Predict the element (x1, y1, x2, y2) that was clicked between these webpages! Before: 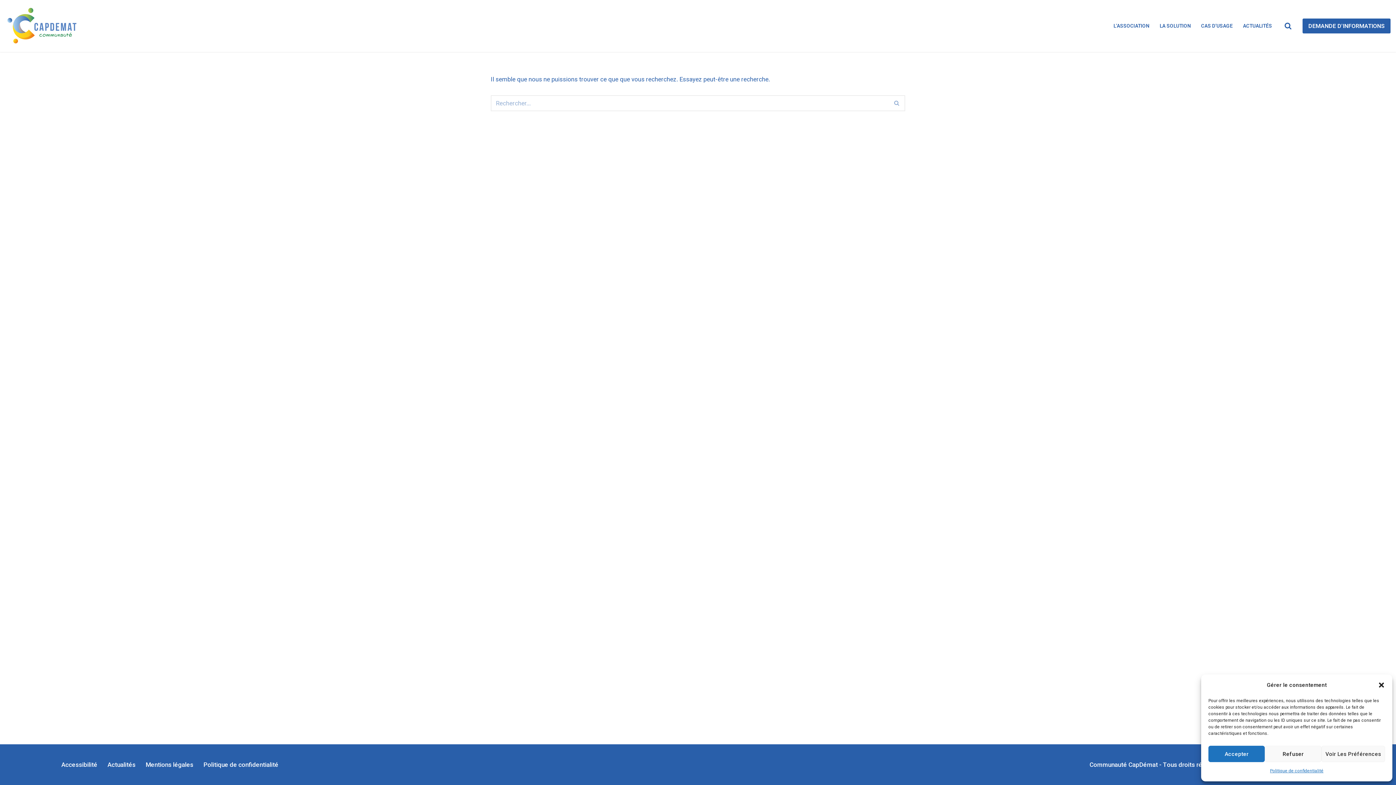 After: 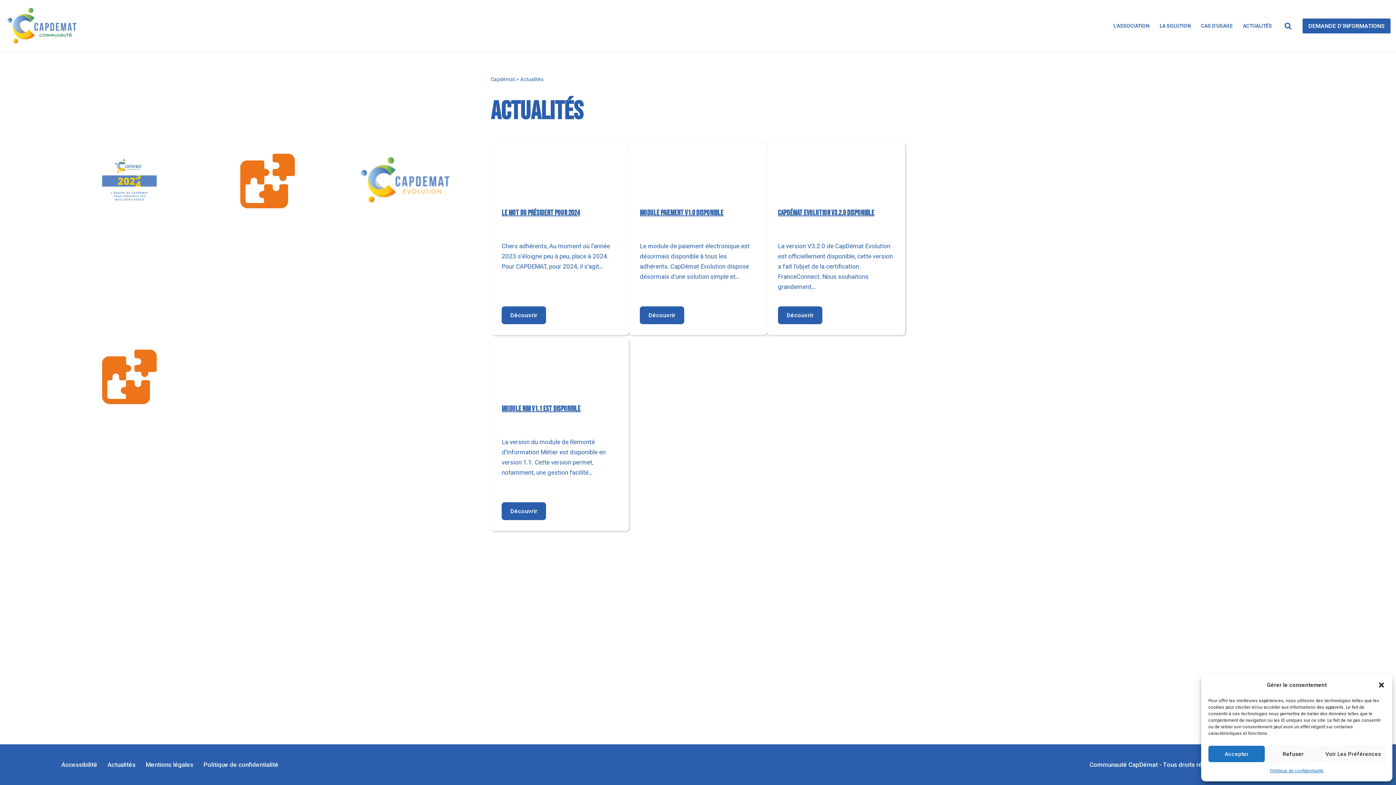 Action: bbox: (1243, 21, 1272, 30) label: ACTUALITÉS